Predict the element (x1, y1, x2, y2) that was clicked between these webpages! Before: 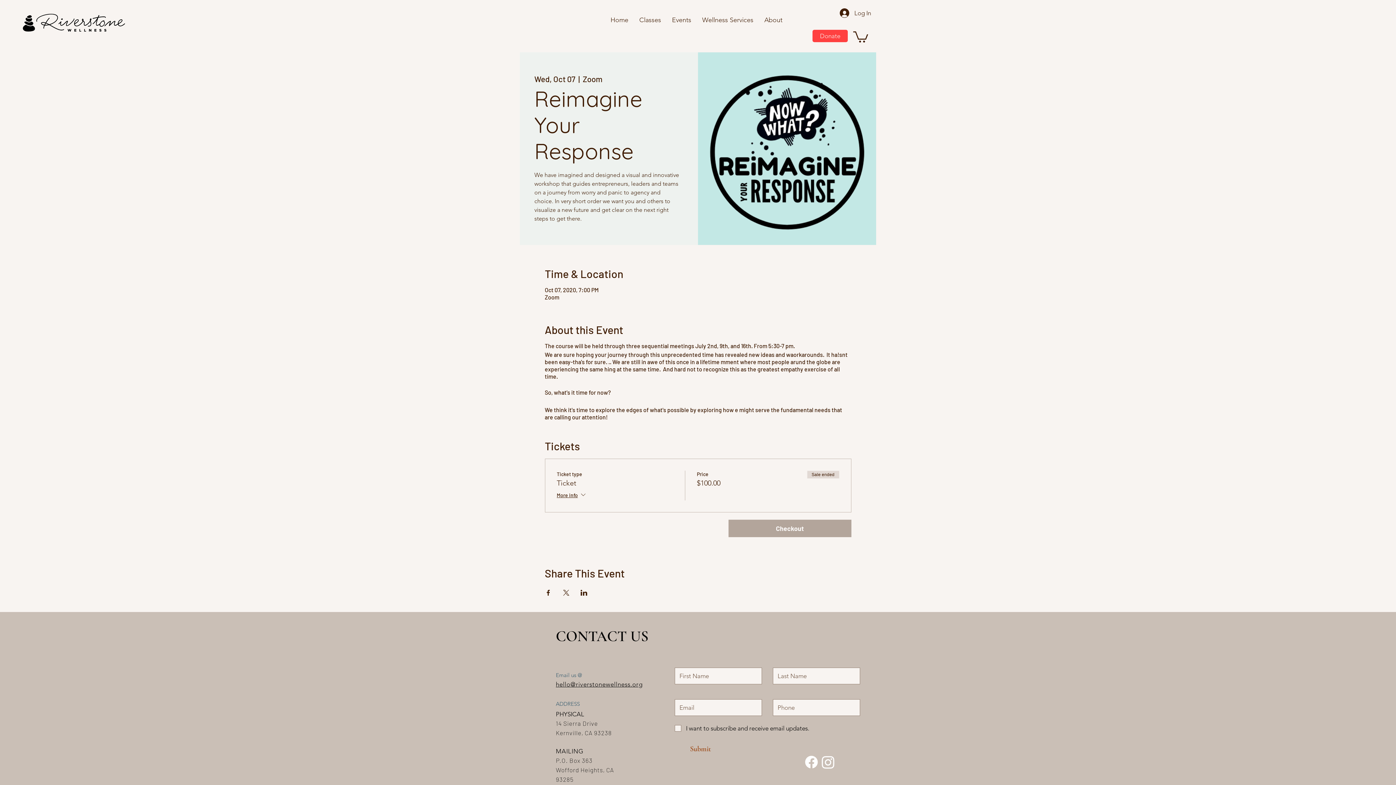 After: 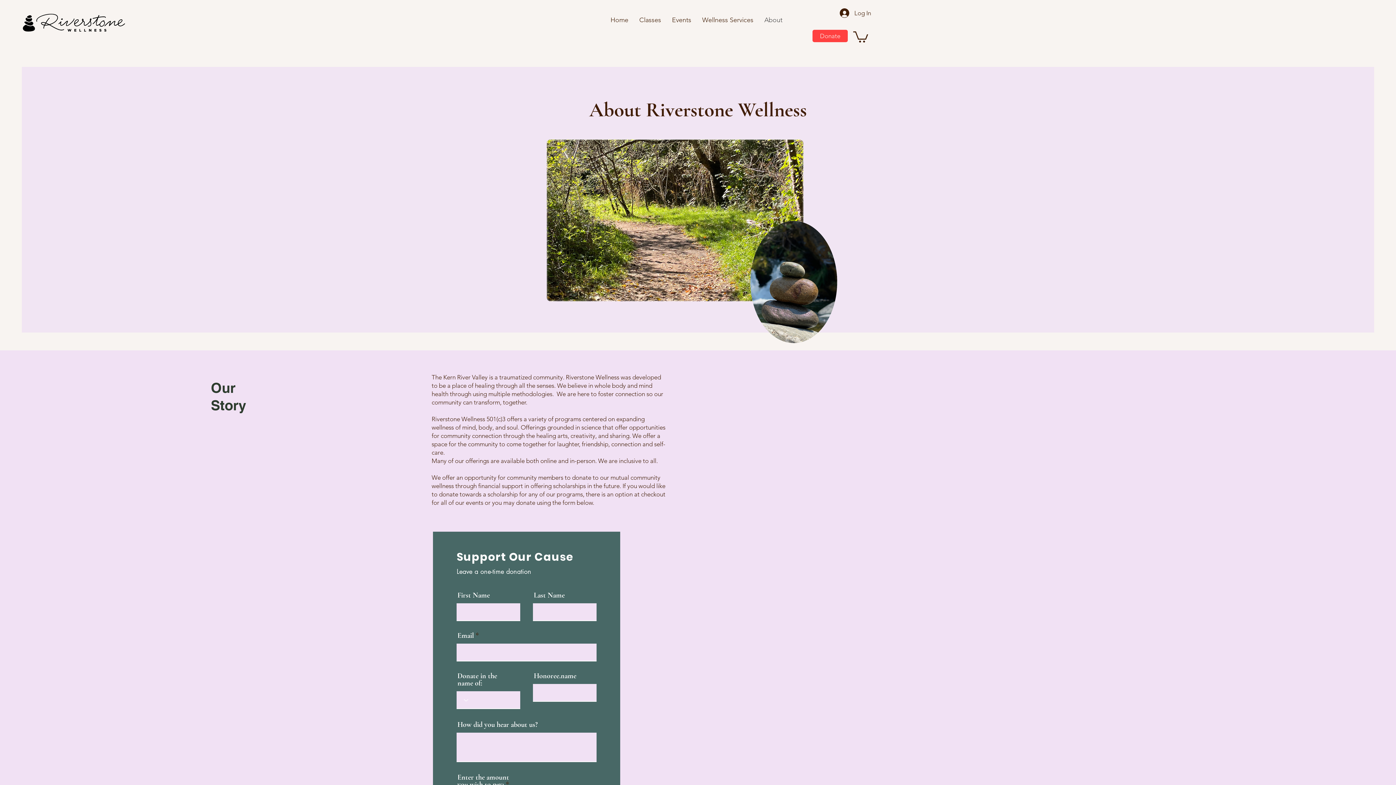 Action: label: About bbox: (759, 10, 788, 29)